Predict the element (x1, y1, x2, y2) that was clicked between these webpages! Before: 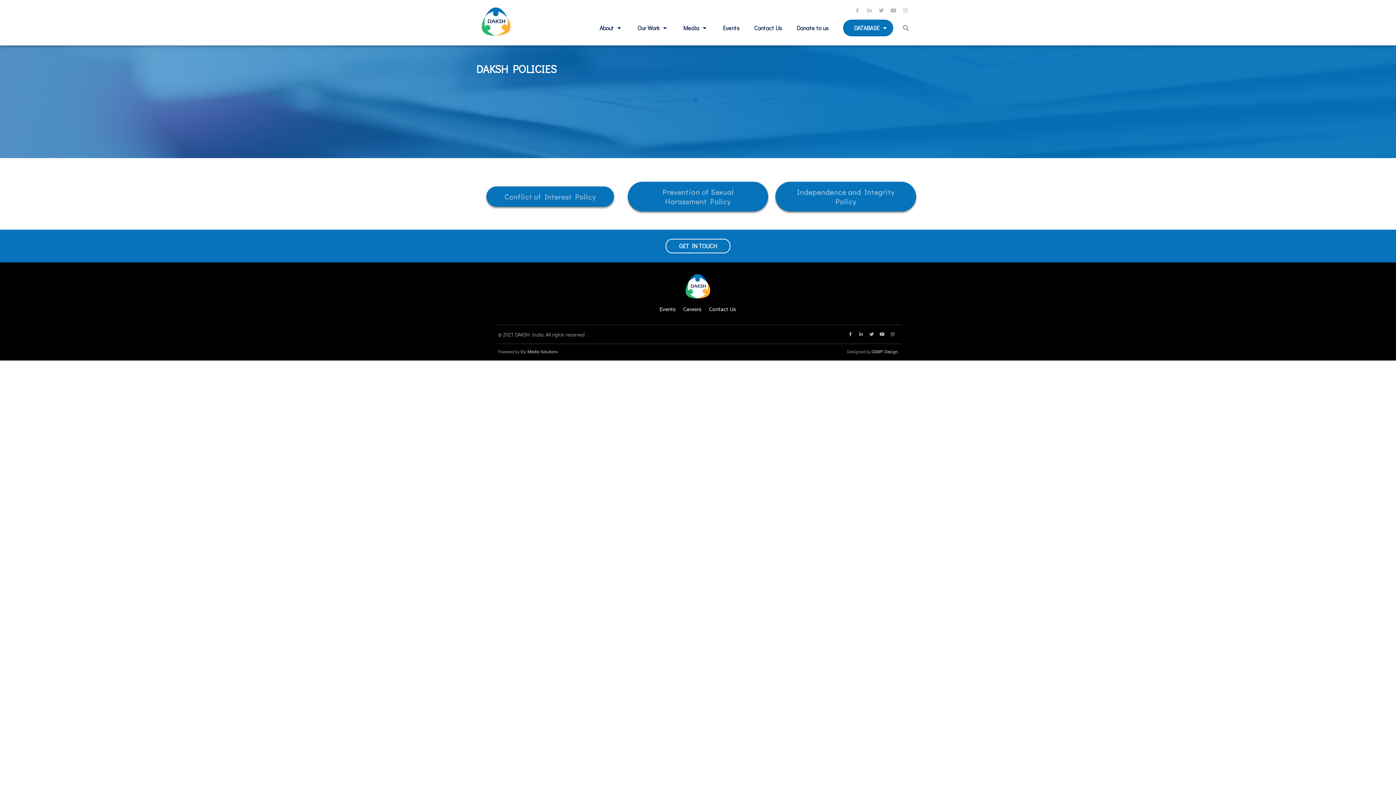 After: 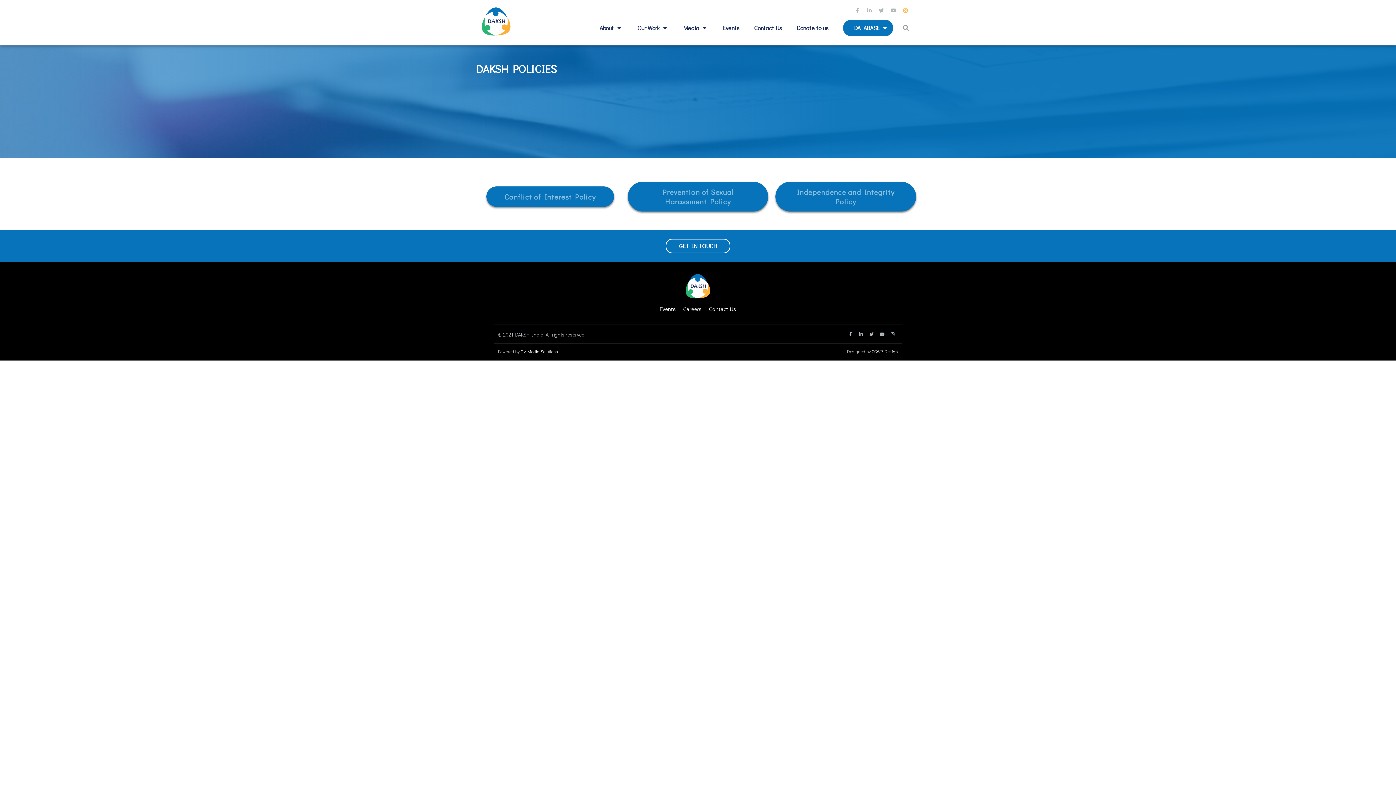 Action: bbox: (901, 5, 911, 15) label: Instagram